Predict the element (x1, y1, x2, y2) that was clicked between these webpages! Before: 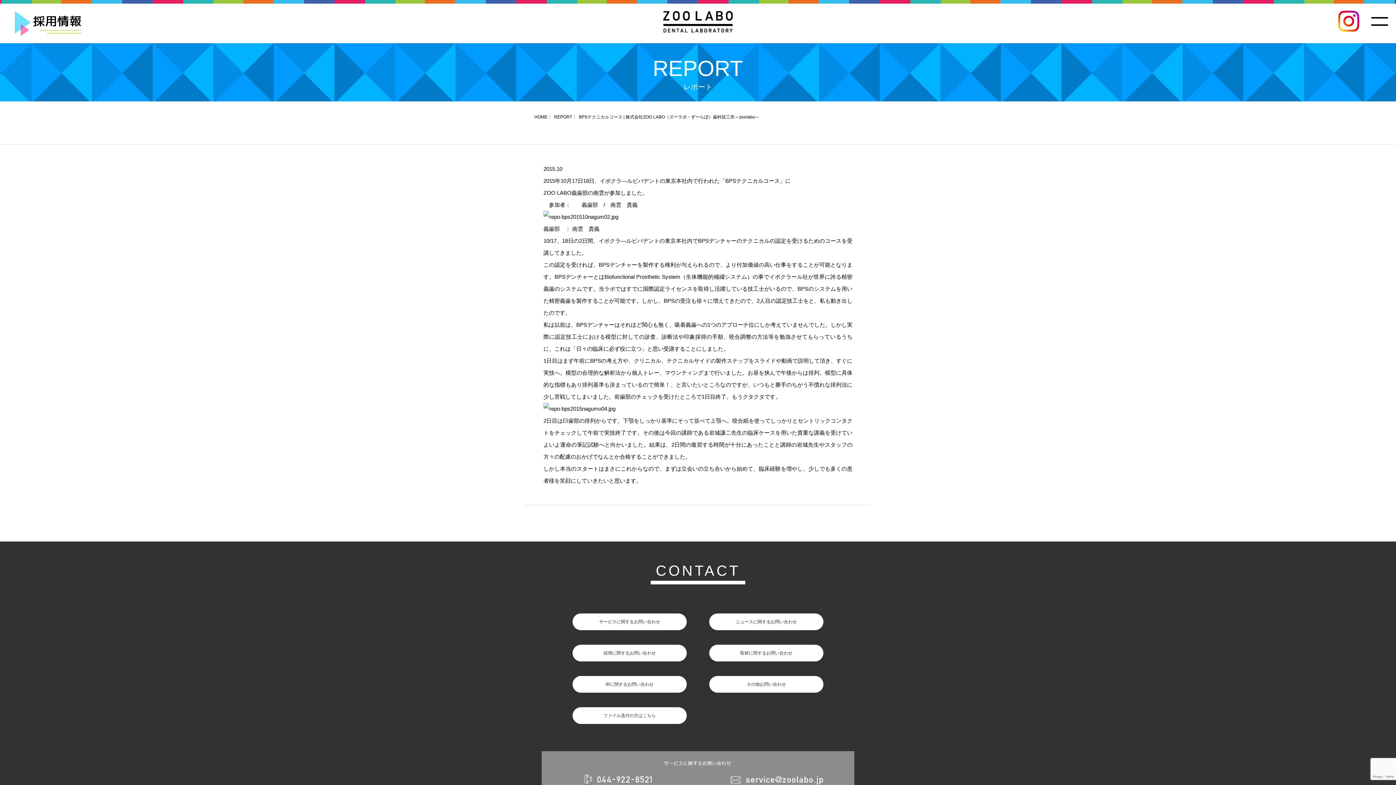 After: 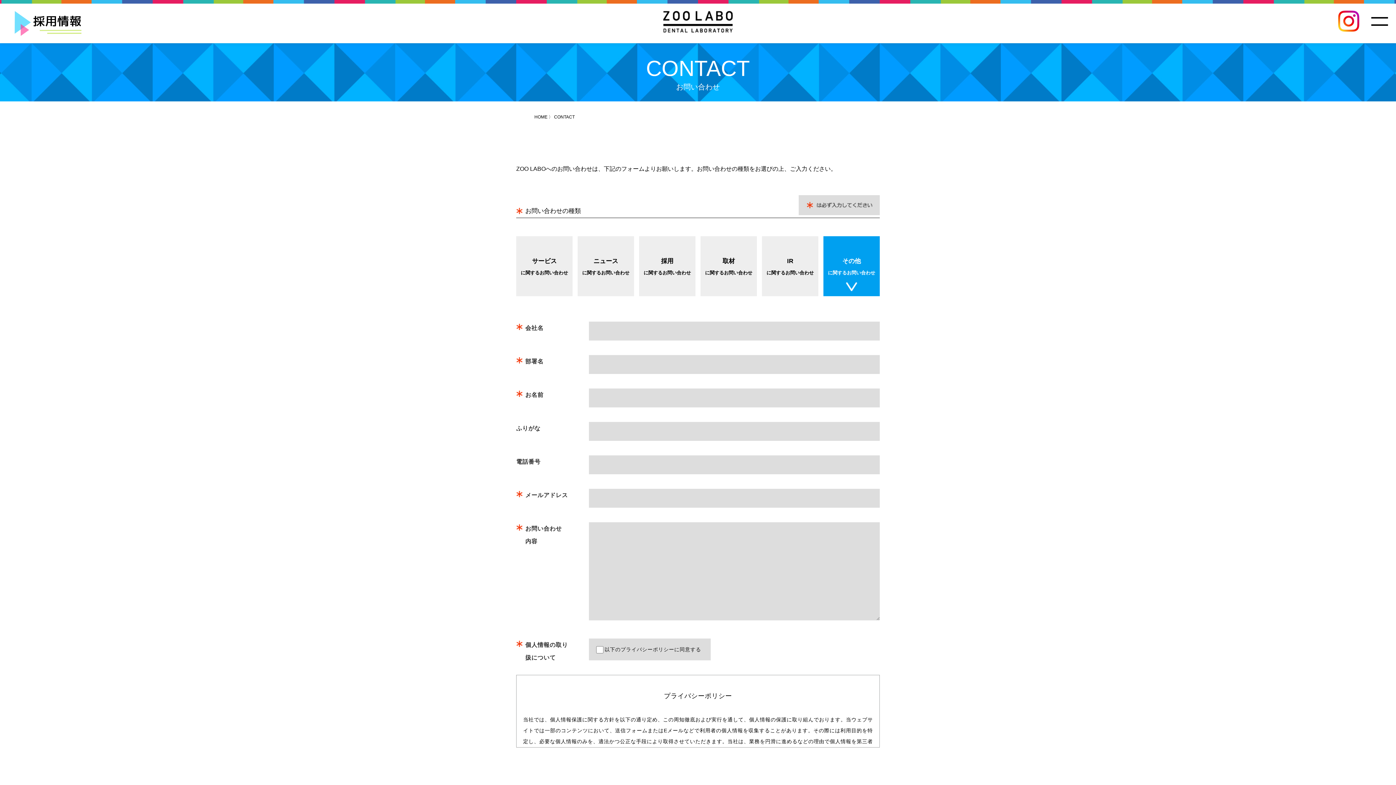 Action: bbox: (709, 676, 823, 693) label: その他お問い合わせ